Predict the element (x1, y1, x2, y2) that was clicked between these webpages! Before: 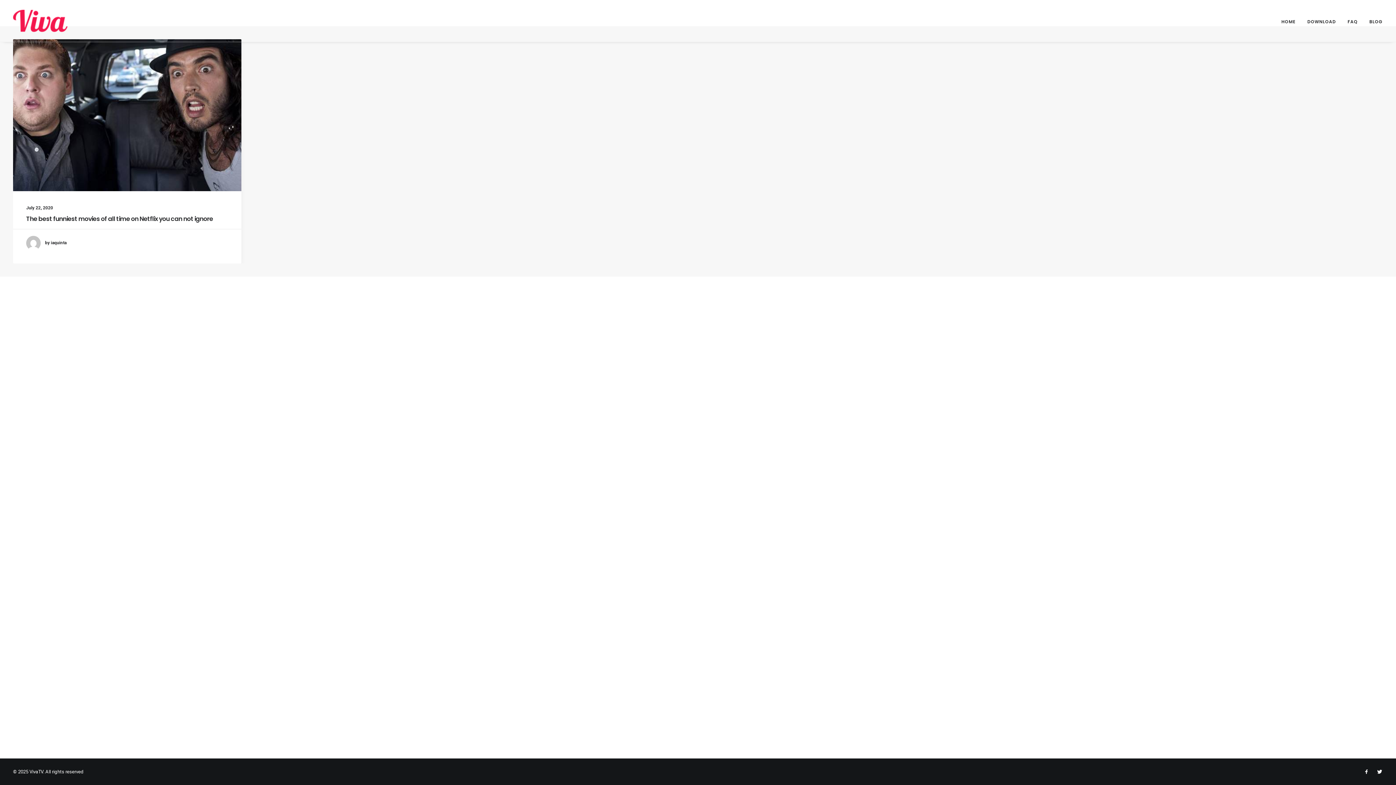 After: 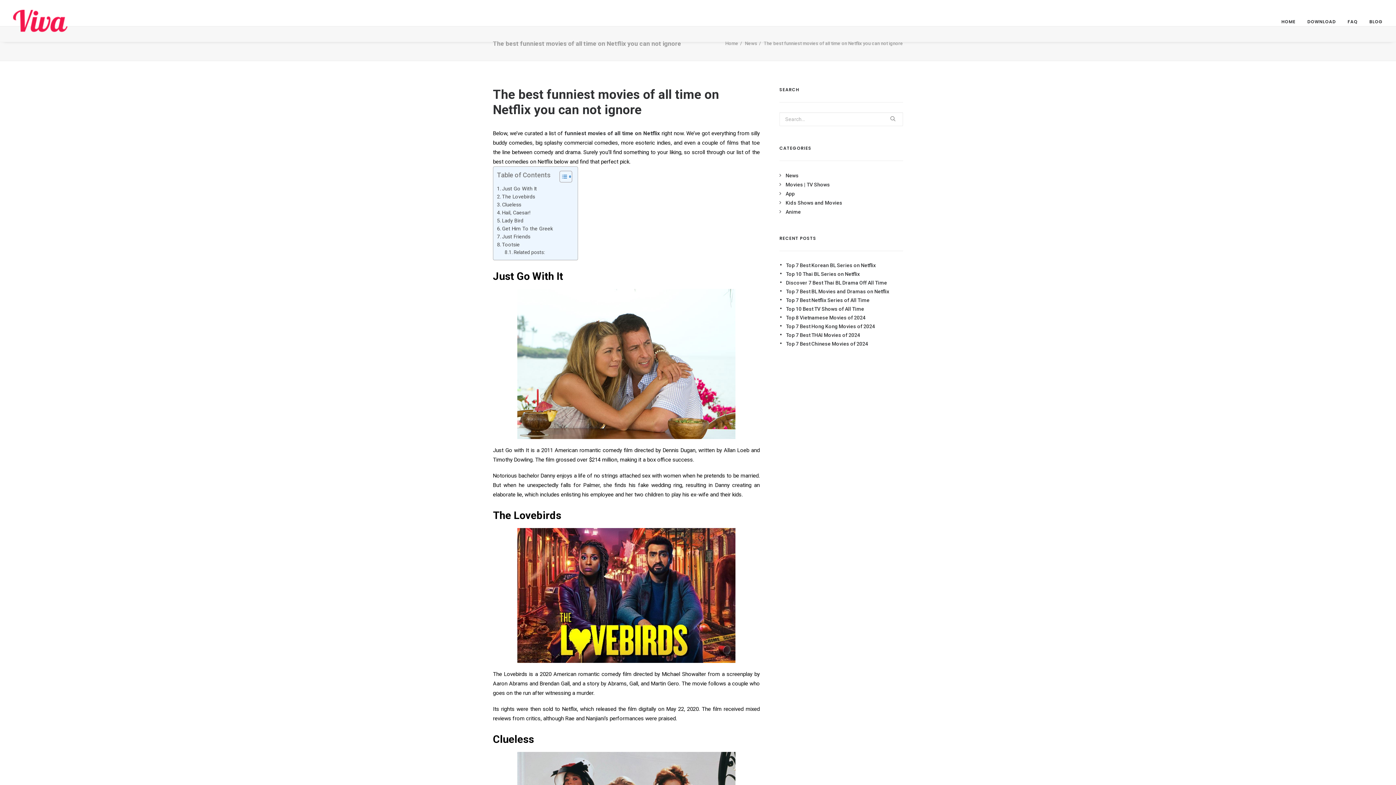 Action: bbox: (13, 39, 241, 191)